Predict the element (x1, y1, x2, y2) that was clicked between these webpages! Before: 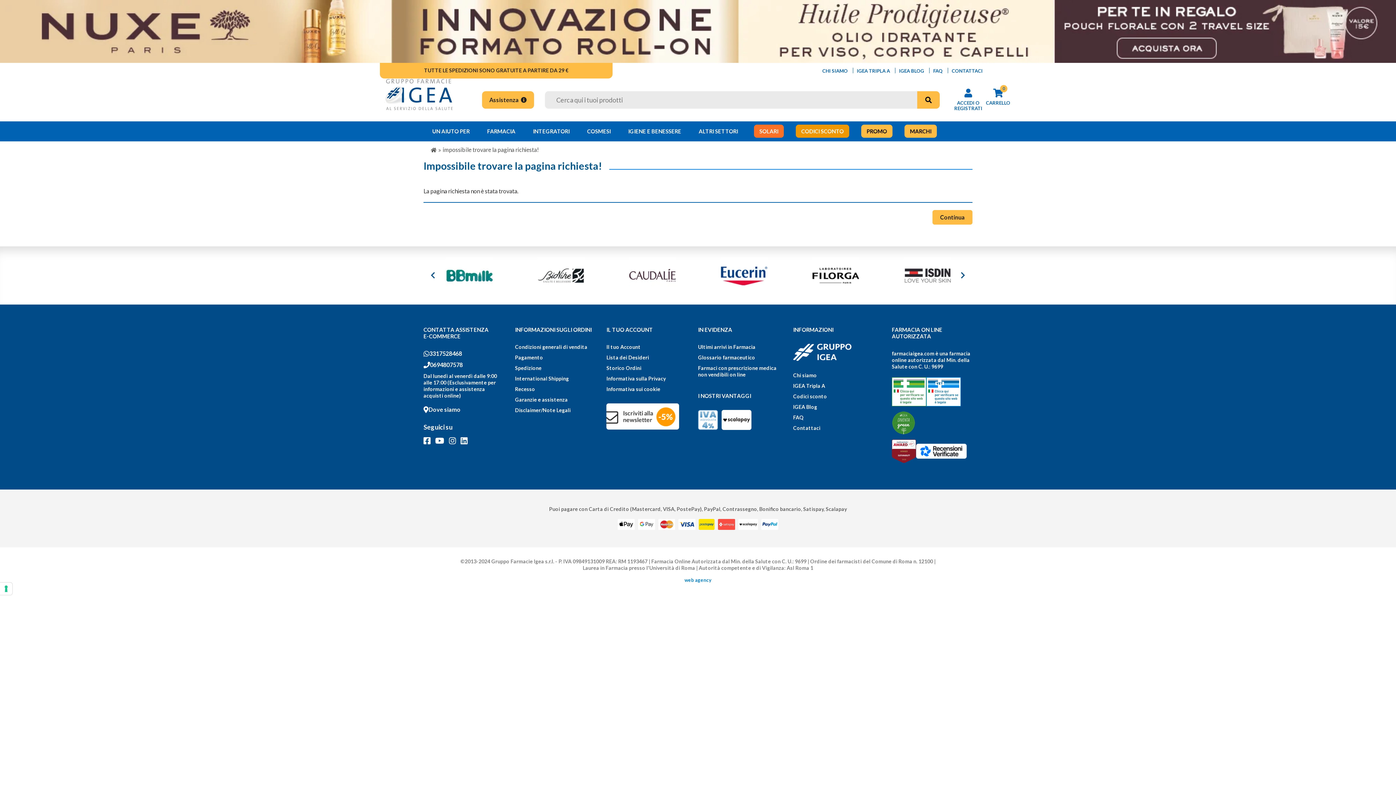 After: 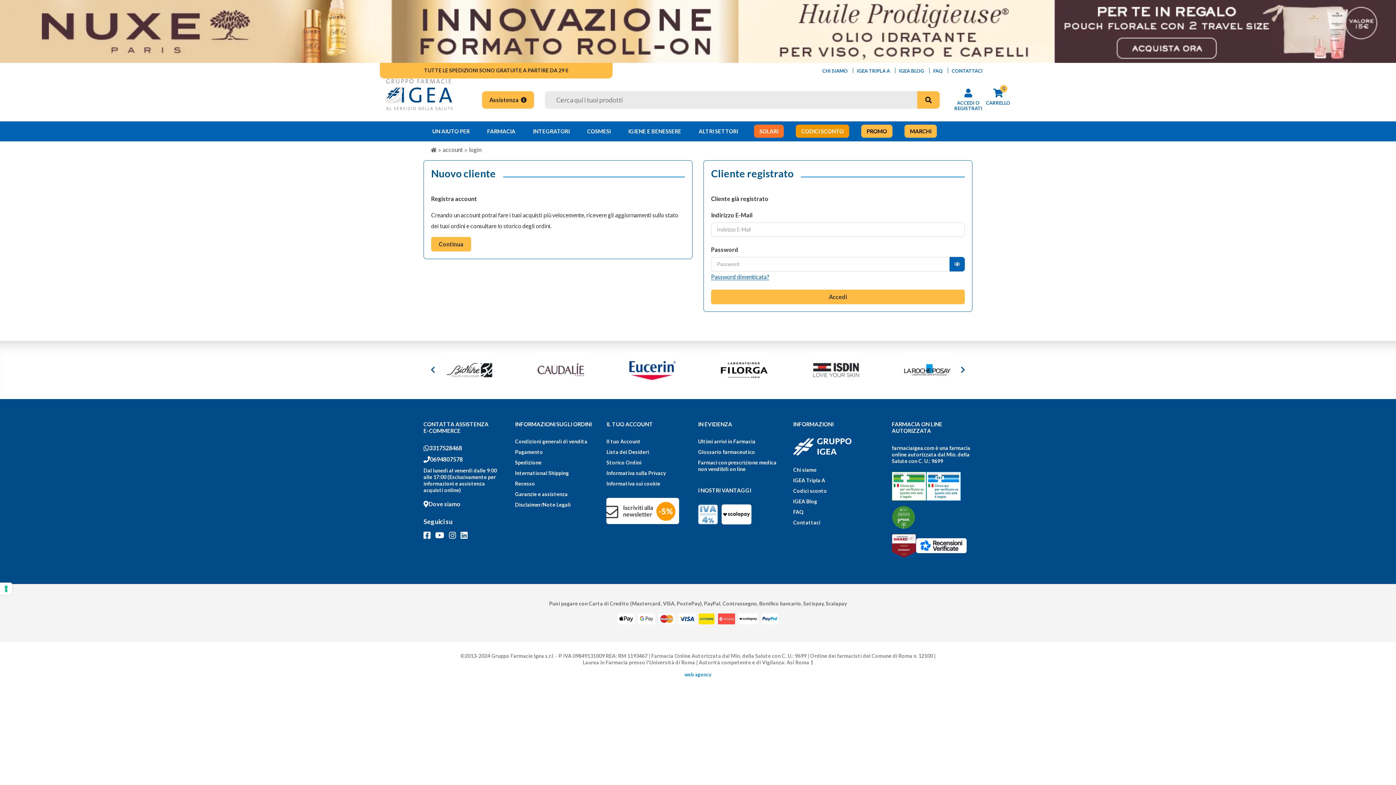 Action: label: Storico Ordini bbox: (606, 364, 641, 371)